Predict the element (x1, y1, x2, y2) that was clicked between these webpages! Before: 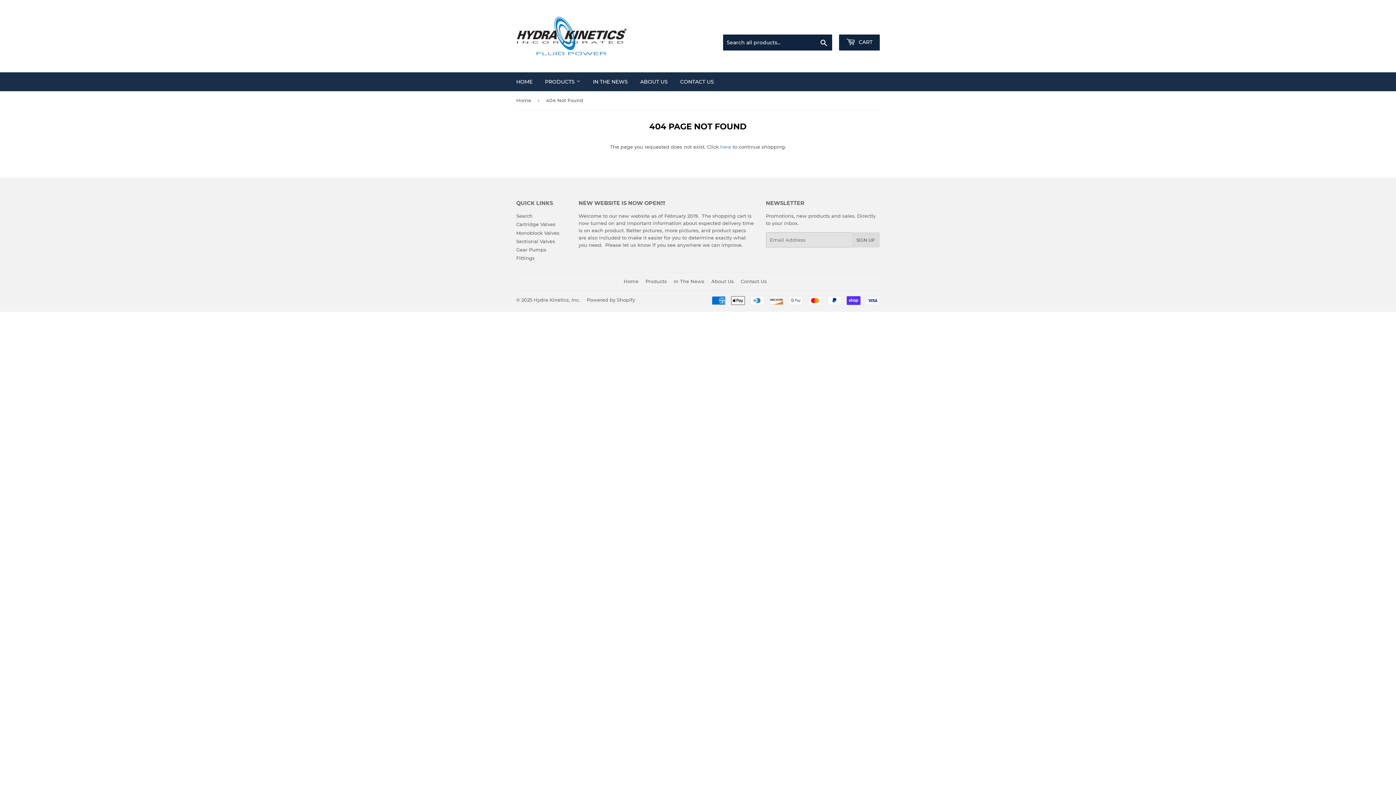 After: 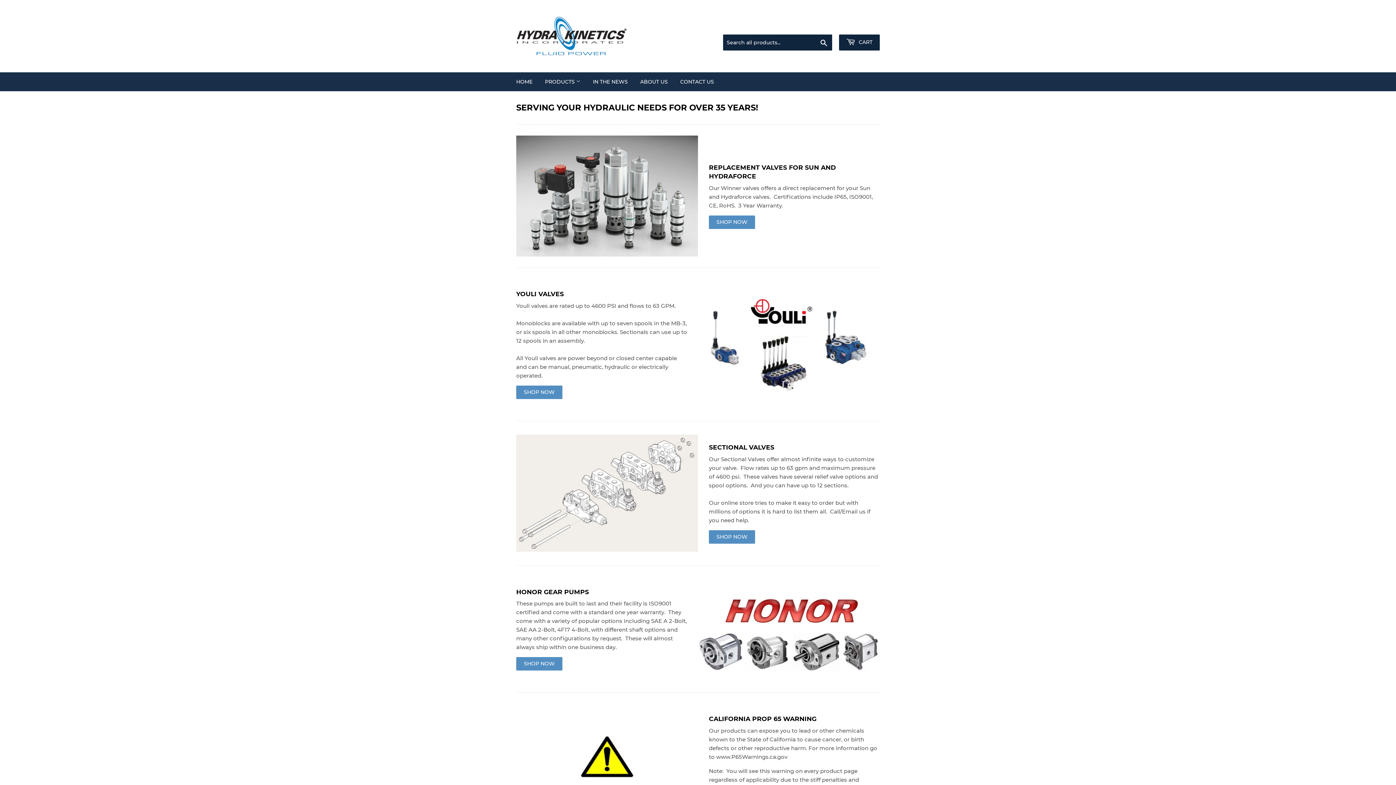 Action: label: Home bbox: (623, 278, 638, 284)